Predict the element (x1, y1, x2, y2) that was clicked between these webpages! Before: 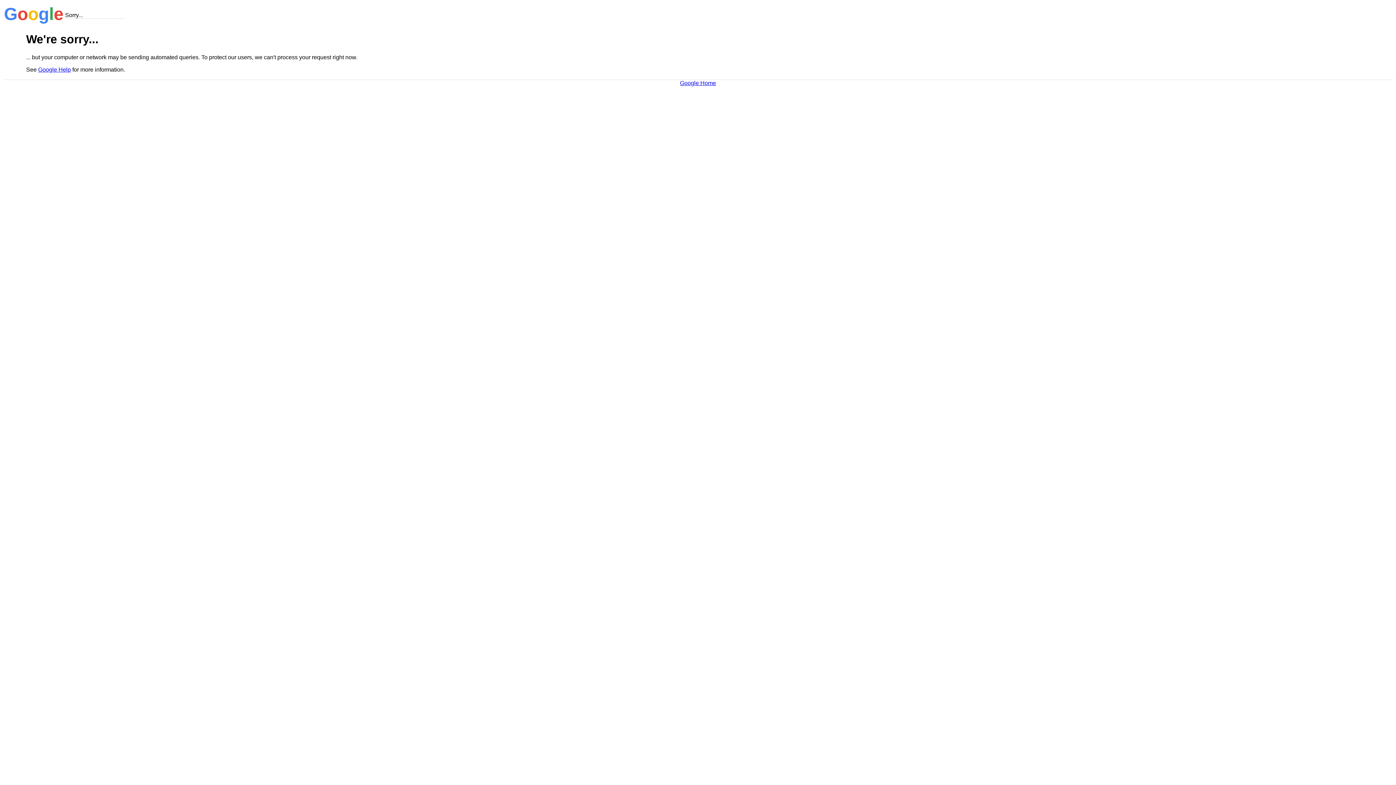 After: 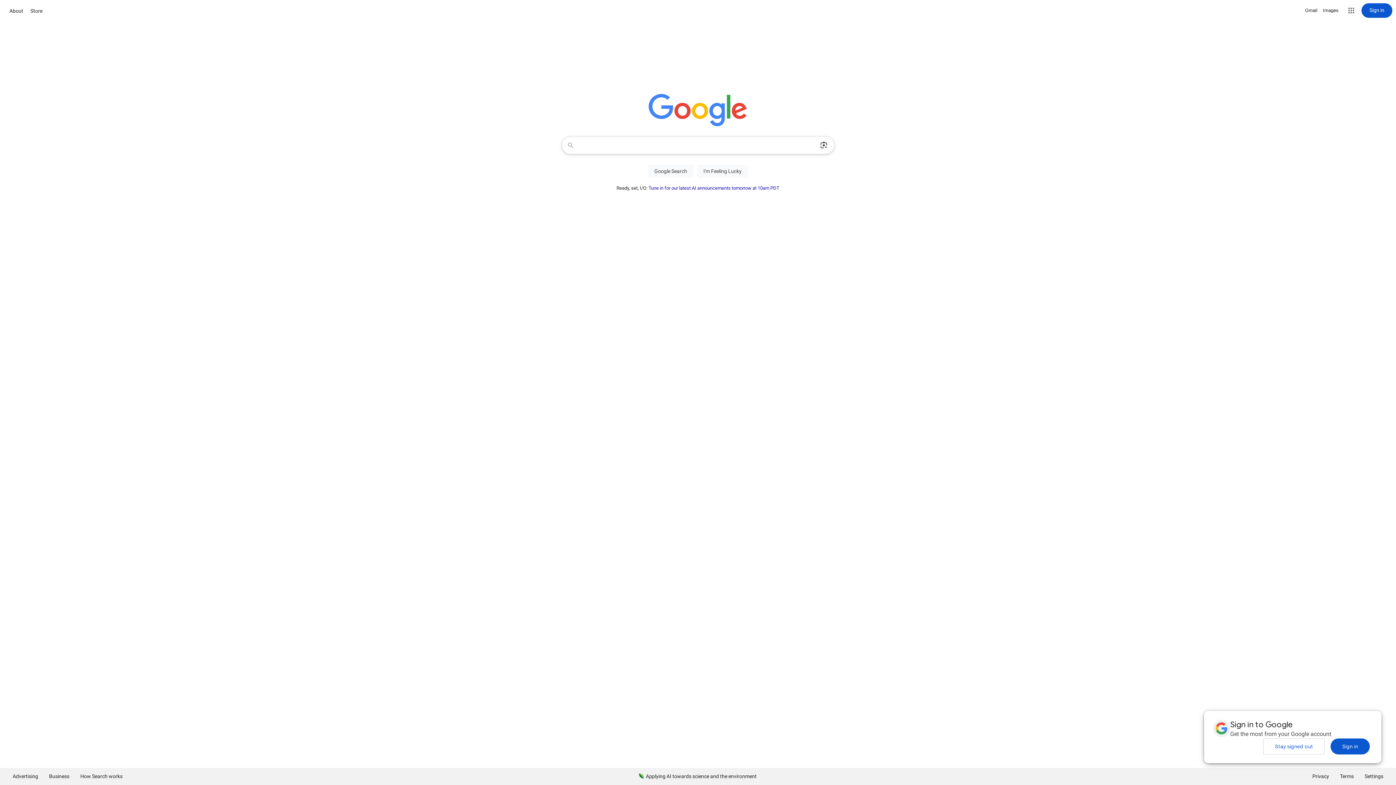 Action: bbox: (680, 79, 716, 86) label: Google Home